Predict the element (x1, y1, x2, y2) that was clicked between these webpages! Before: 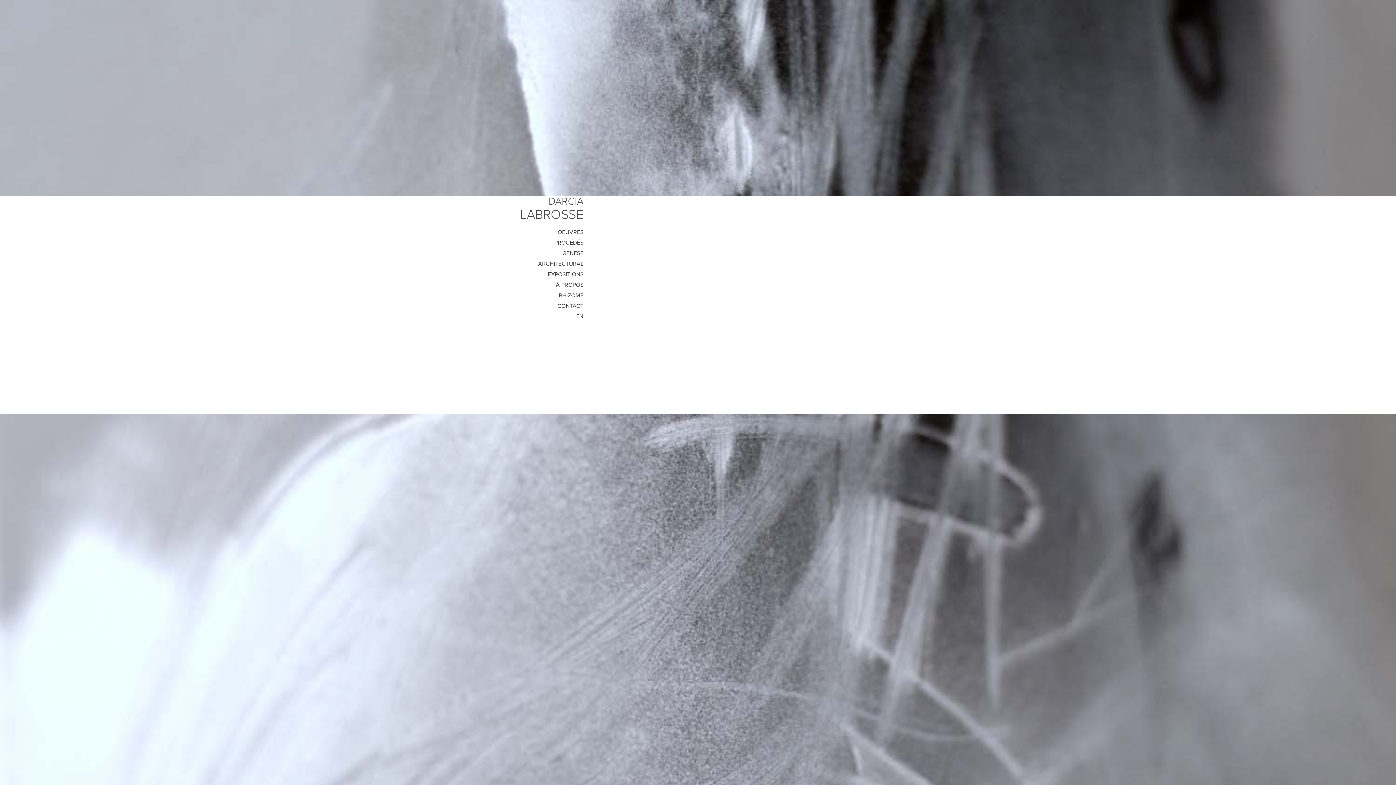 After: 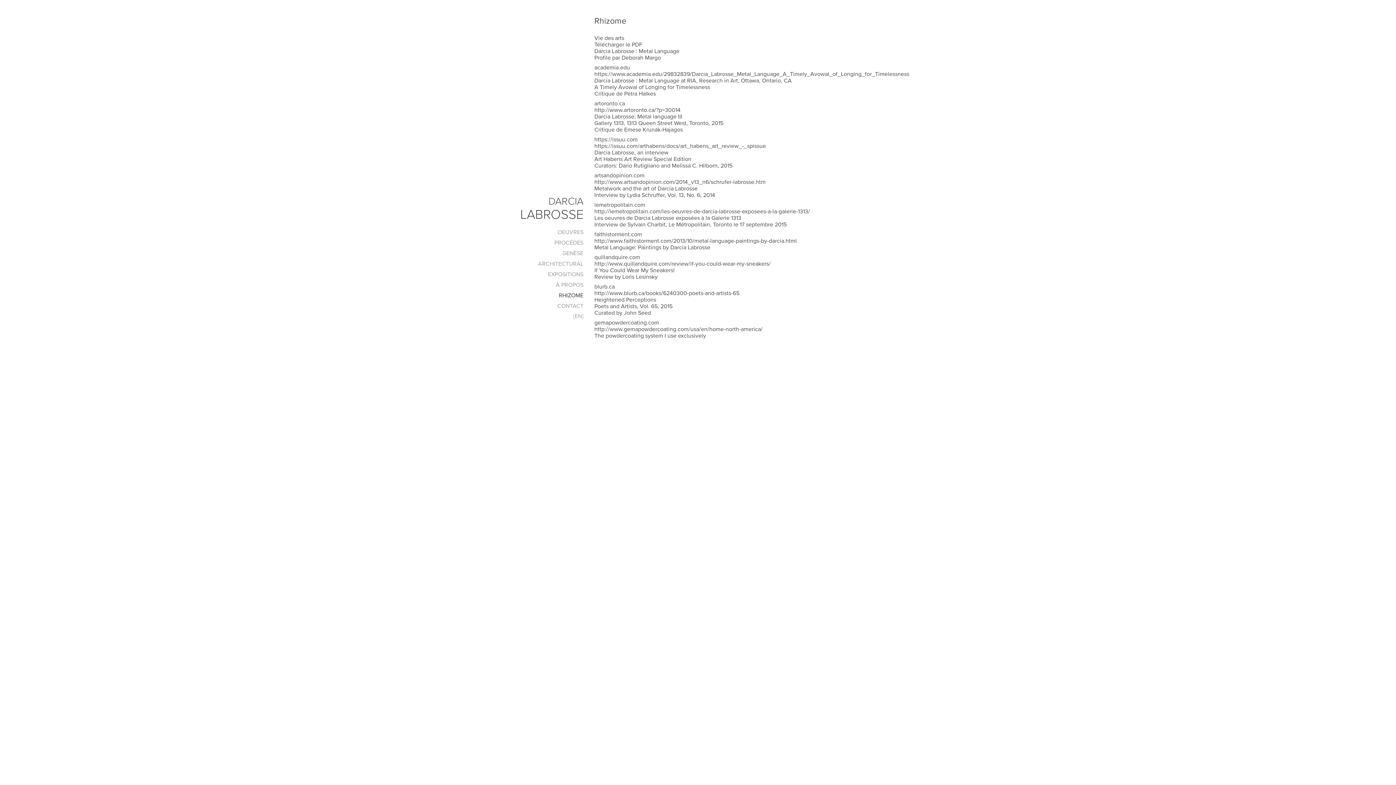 Action: label: RHIZOME bbox: (510, 292, 583, 298)